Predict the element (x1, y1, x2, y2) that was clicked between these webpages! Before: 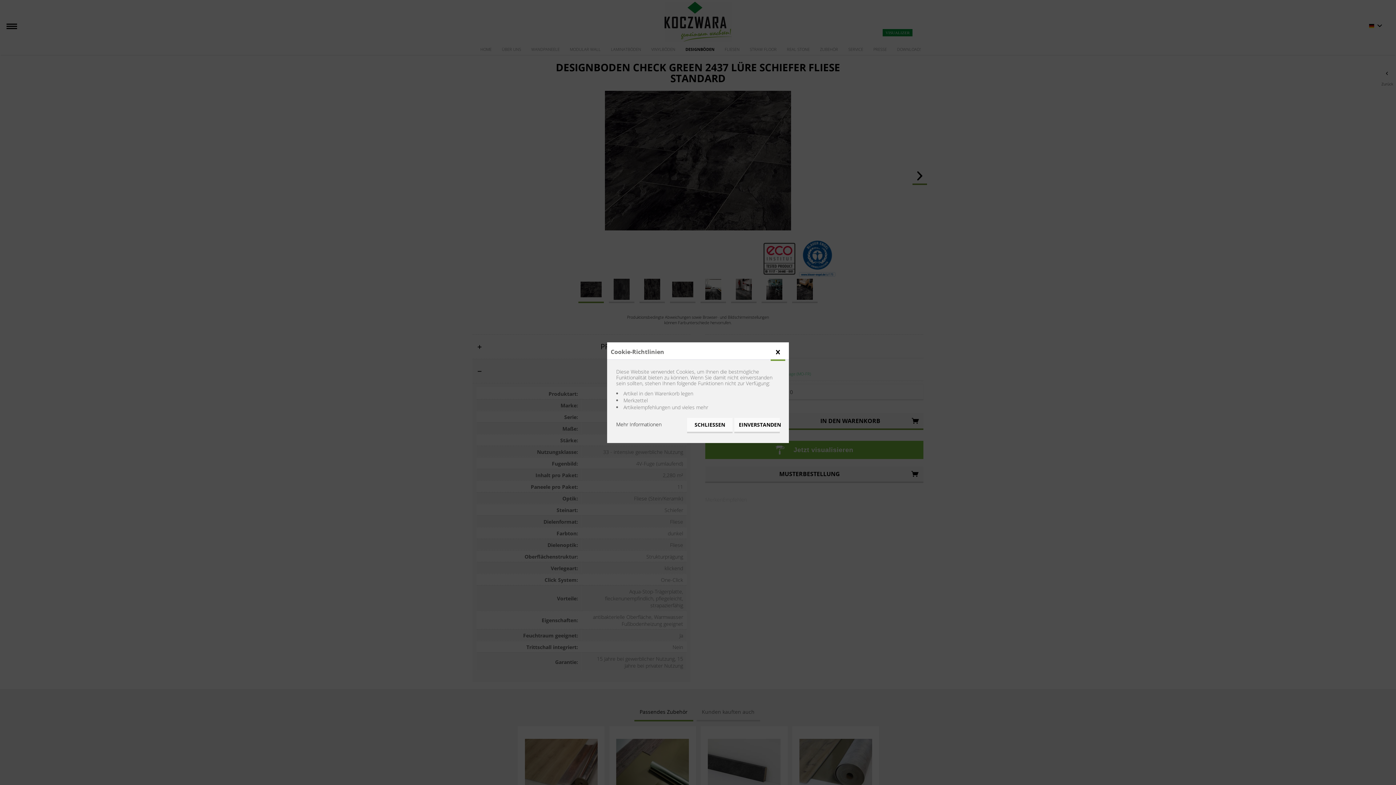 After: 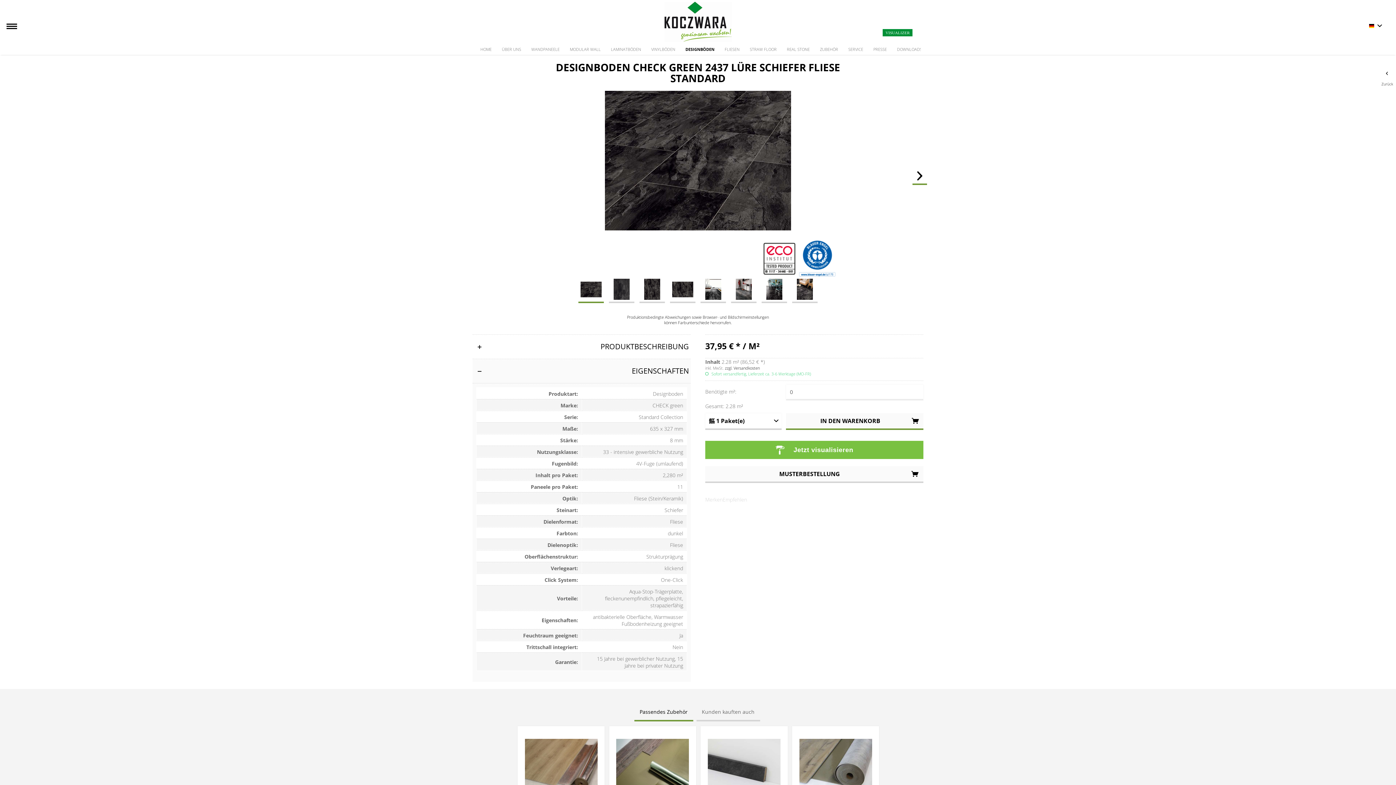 Action: bbox: (734, 418, 780, 431) label: EINVERSTANDEN